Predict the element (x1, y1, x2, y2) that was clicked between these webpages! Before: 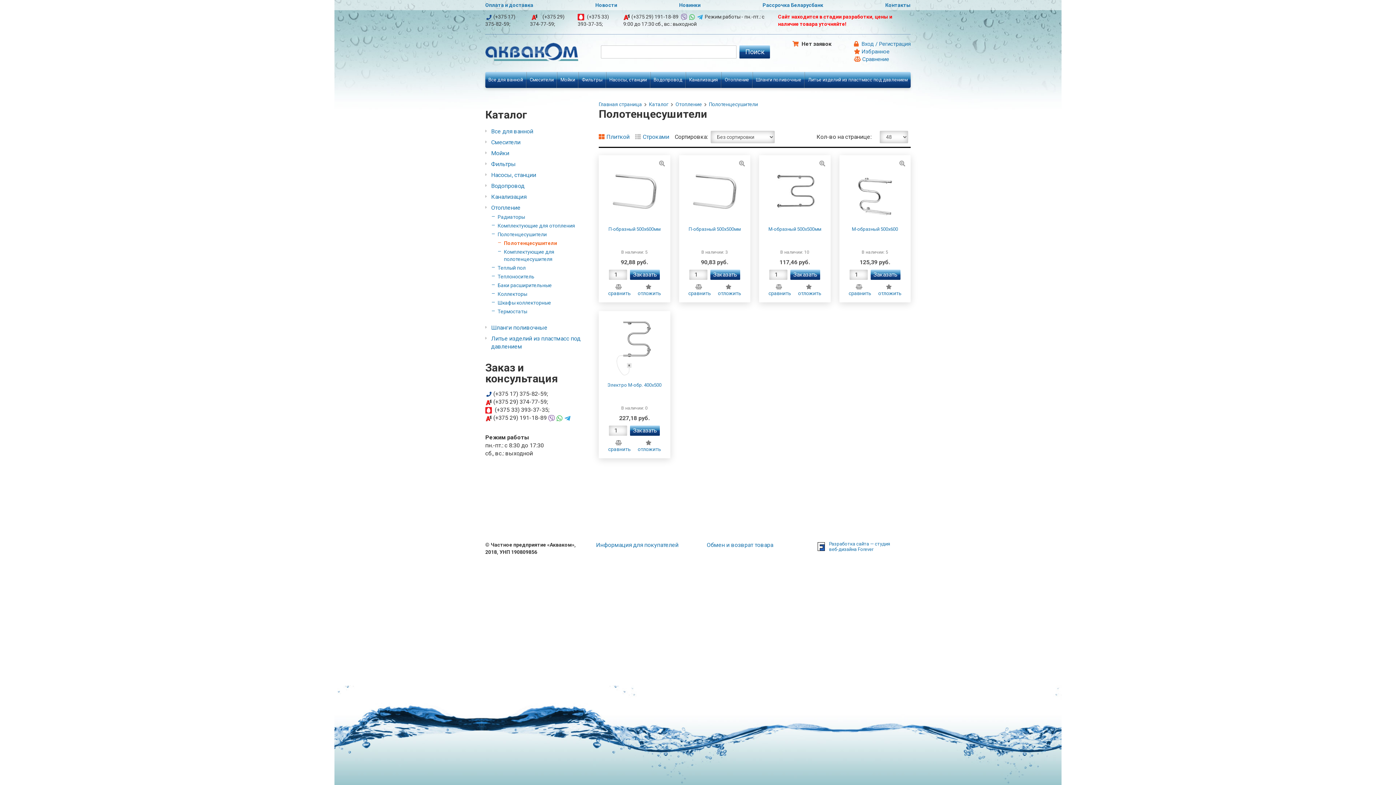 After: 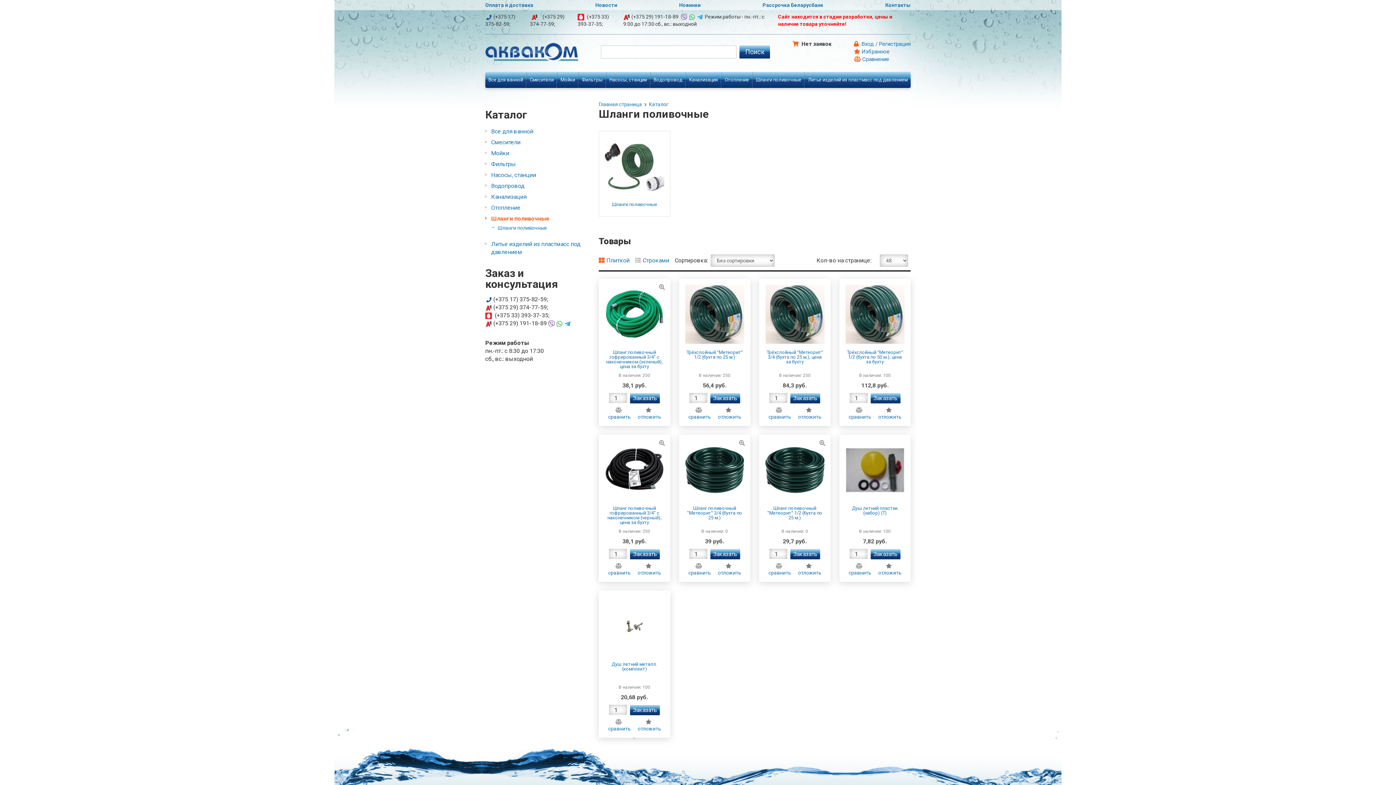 Action: bbox: (491, 324, 547, 331) label: Шланги поливочные